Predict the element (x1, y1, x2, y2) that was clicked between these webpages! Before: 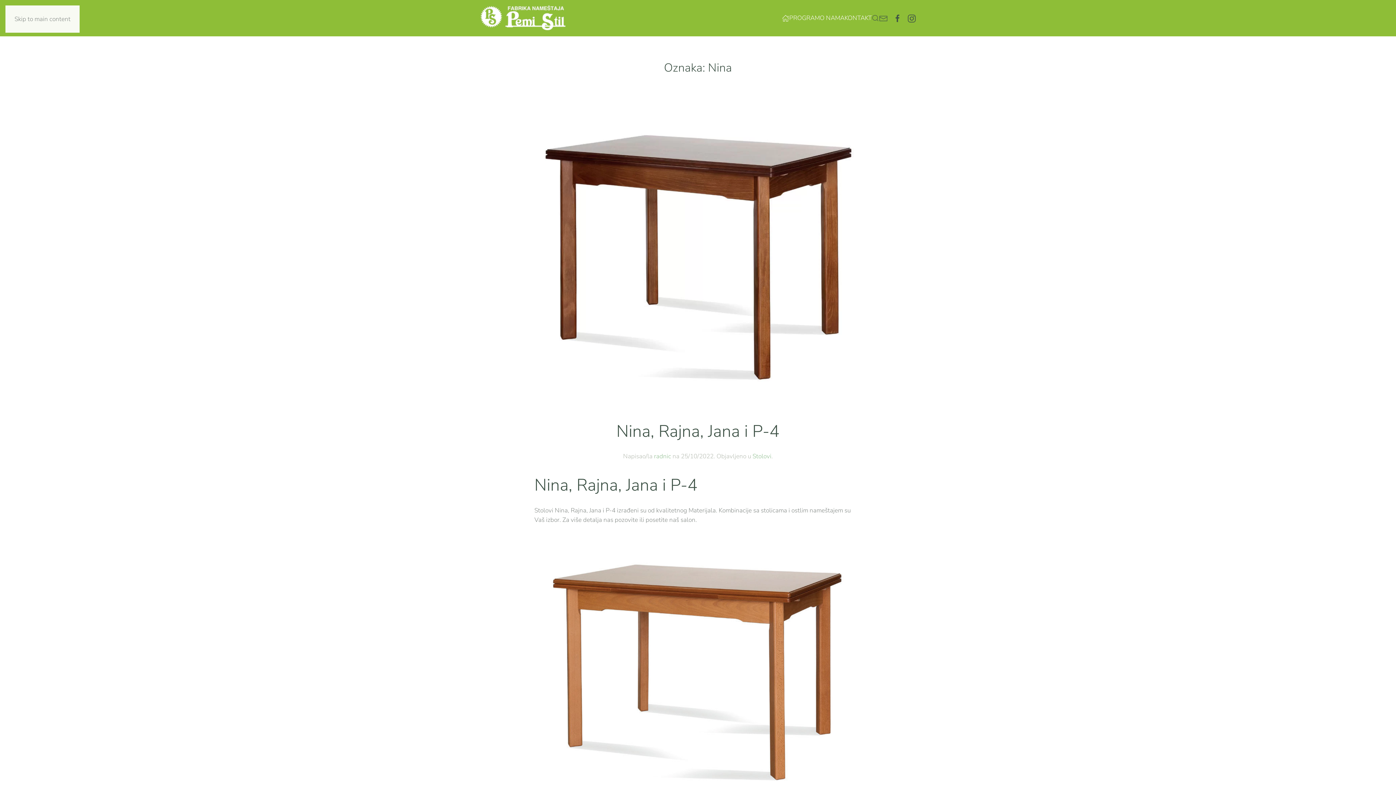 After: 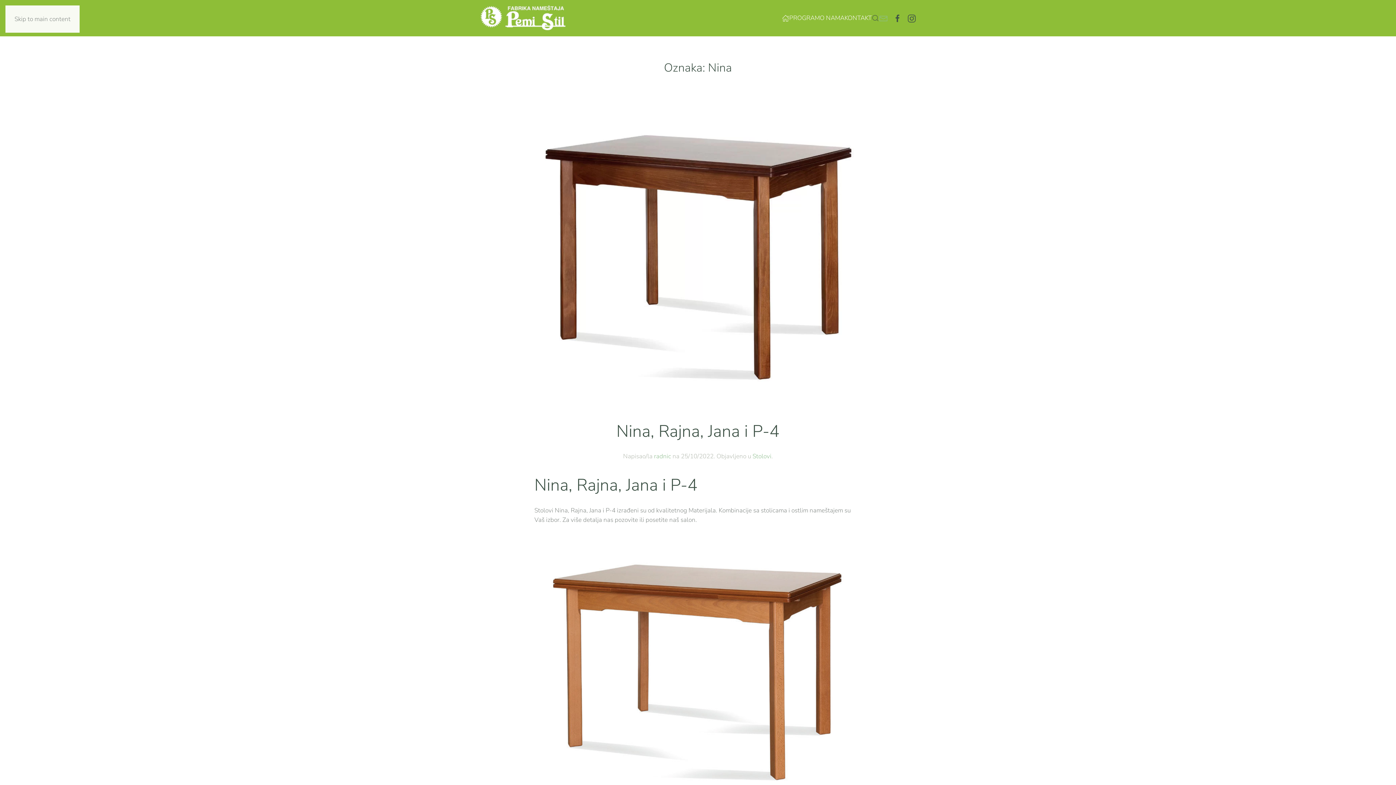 Action: bbox: (879, 13, 888, 22)